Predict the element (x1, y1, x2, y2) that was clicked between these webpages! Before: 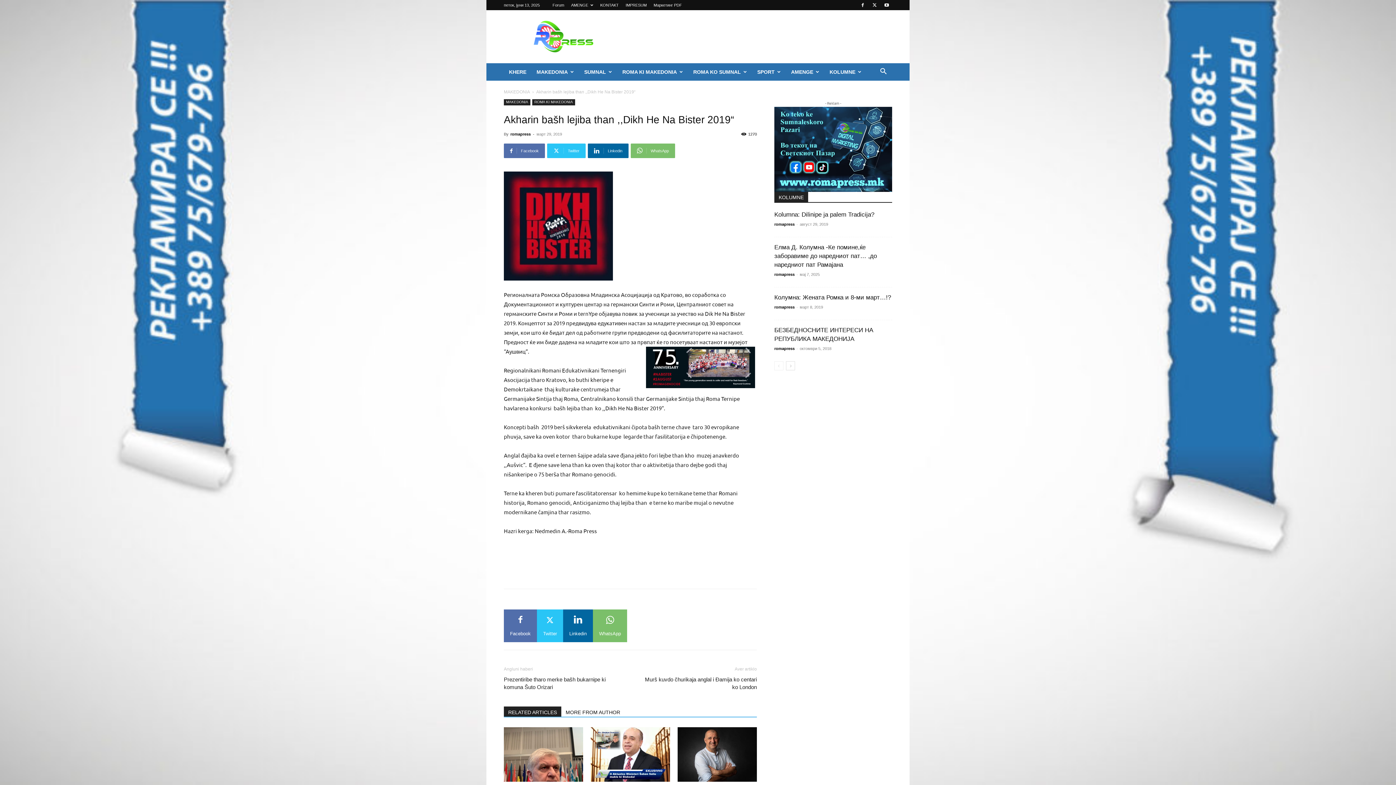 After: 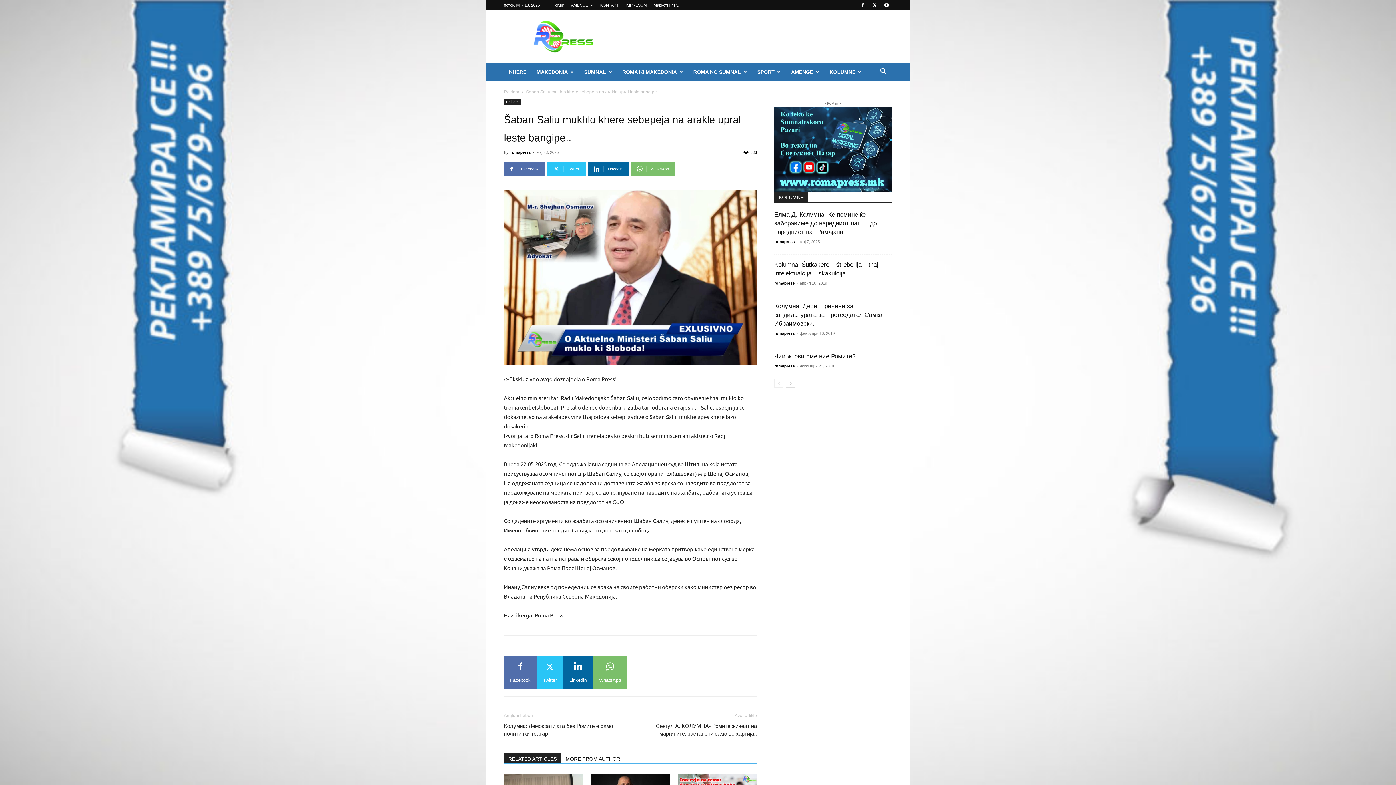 Action: bbox: (590, 727, 670, 782)